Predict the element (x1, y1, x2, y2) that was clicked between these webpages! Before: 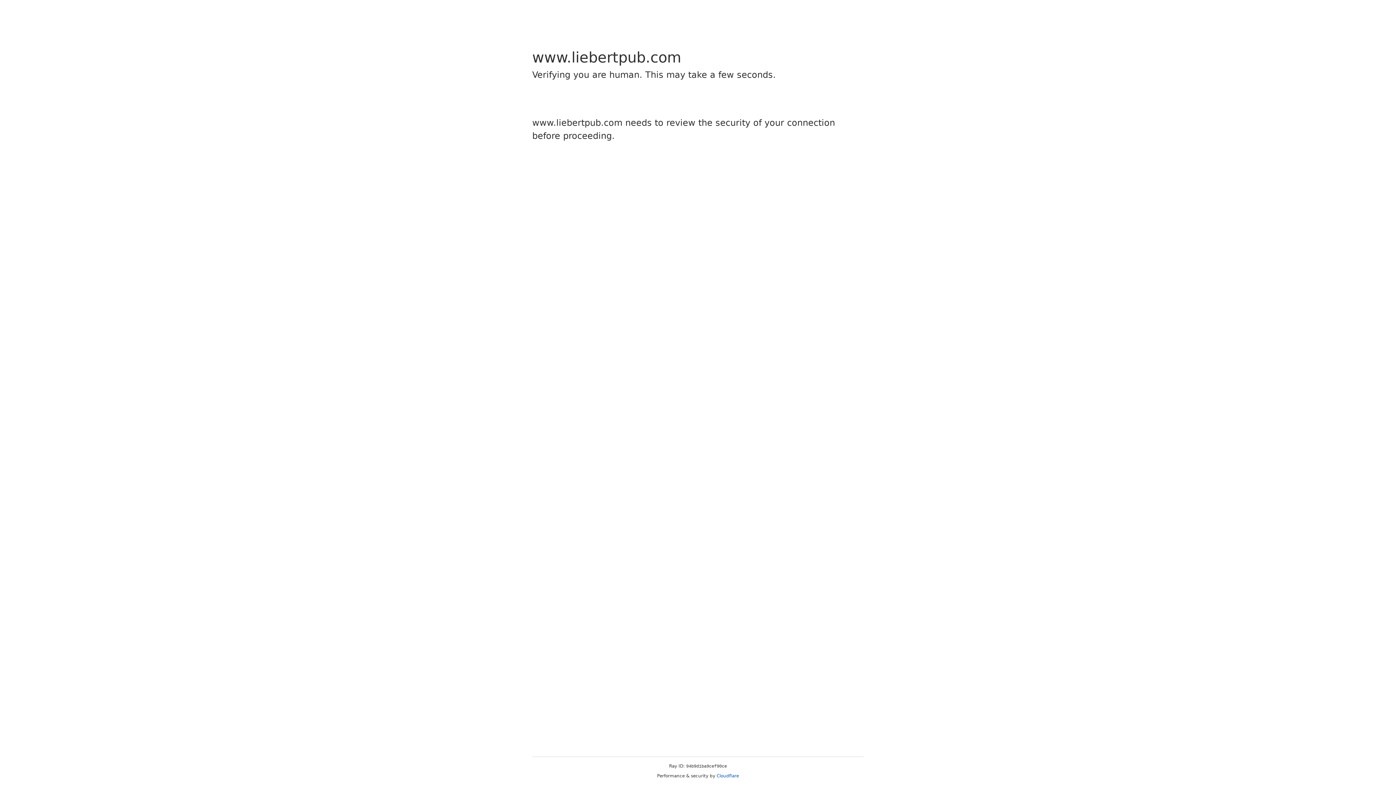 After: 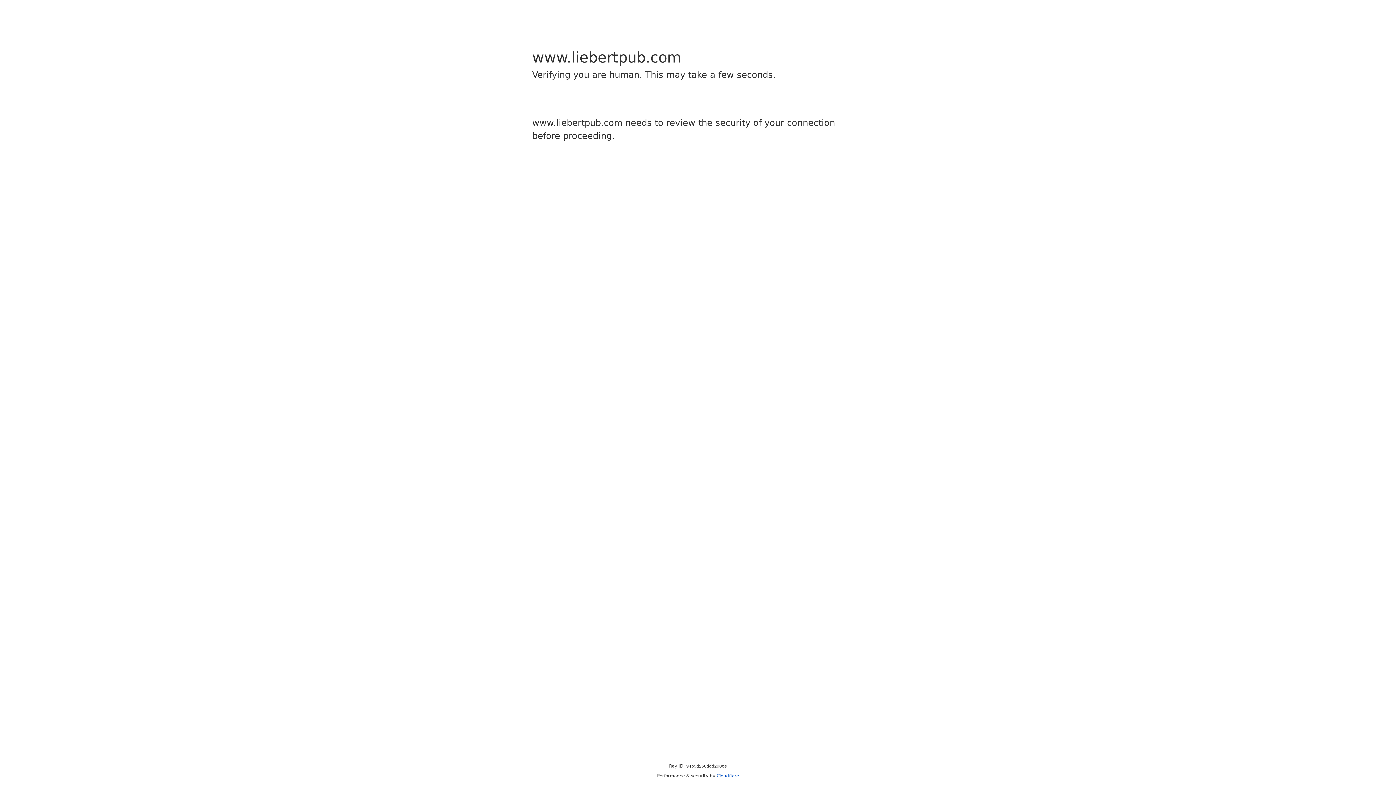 Action: label: Cloudflare bbox: (716, 773, 739, 778)